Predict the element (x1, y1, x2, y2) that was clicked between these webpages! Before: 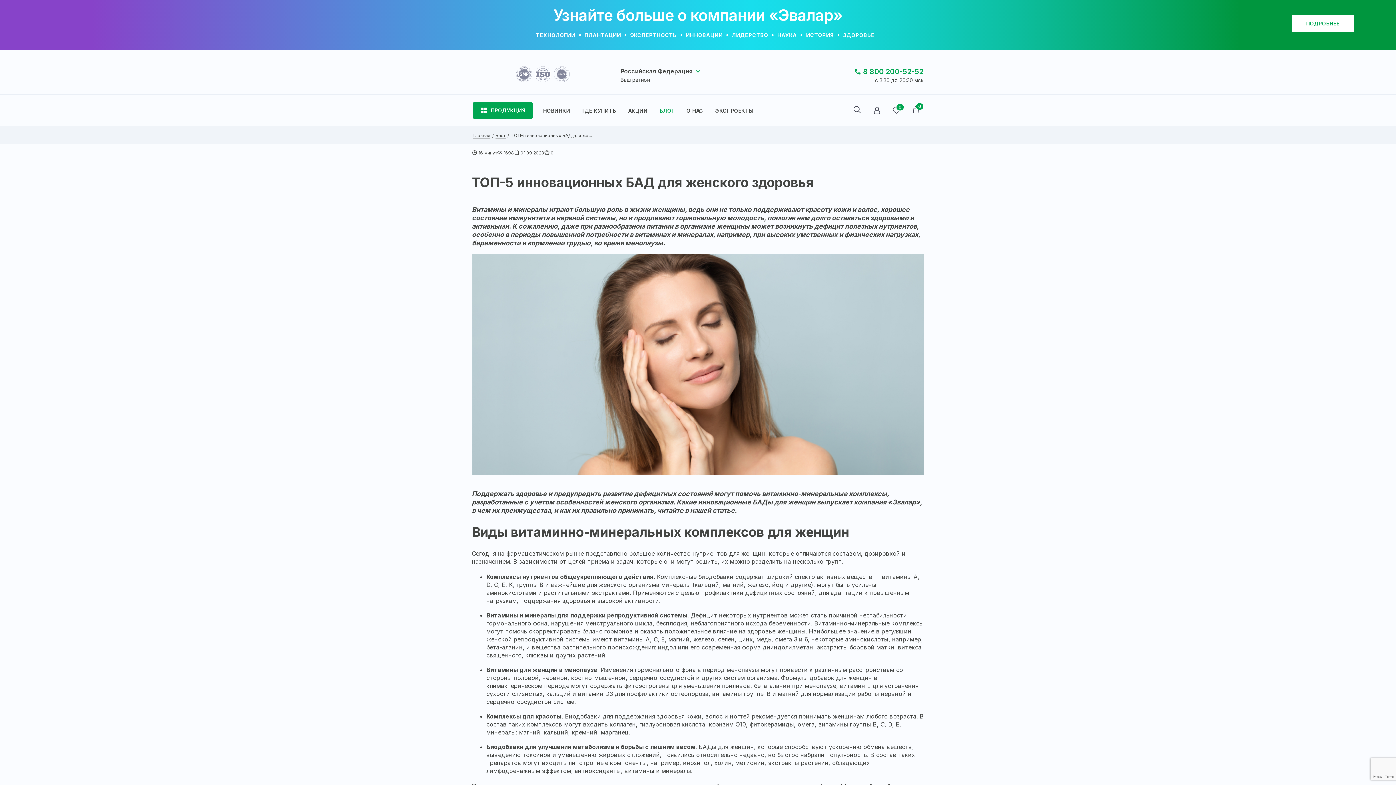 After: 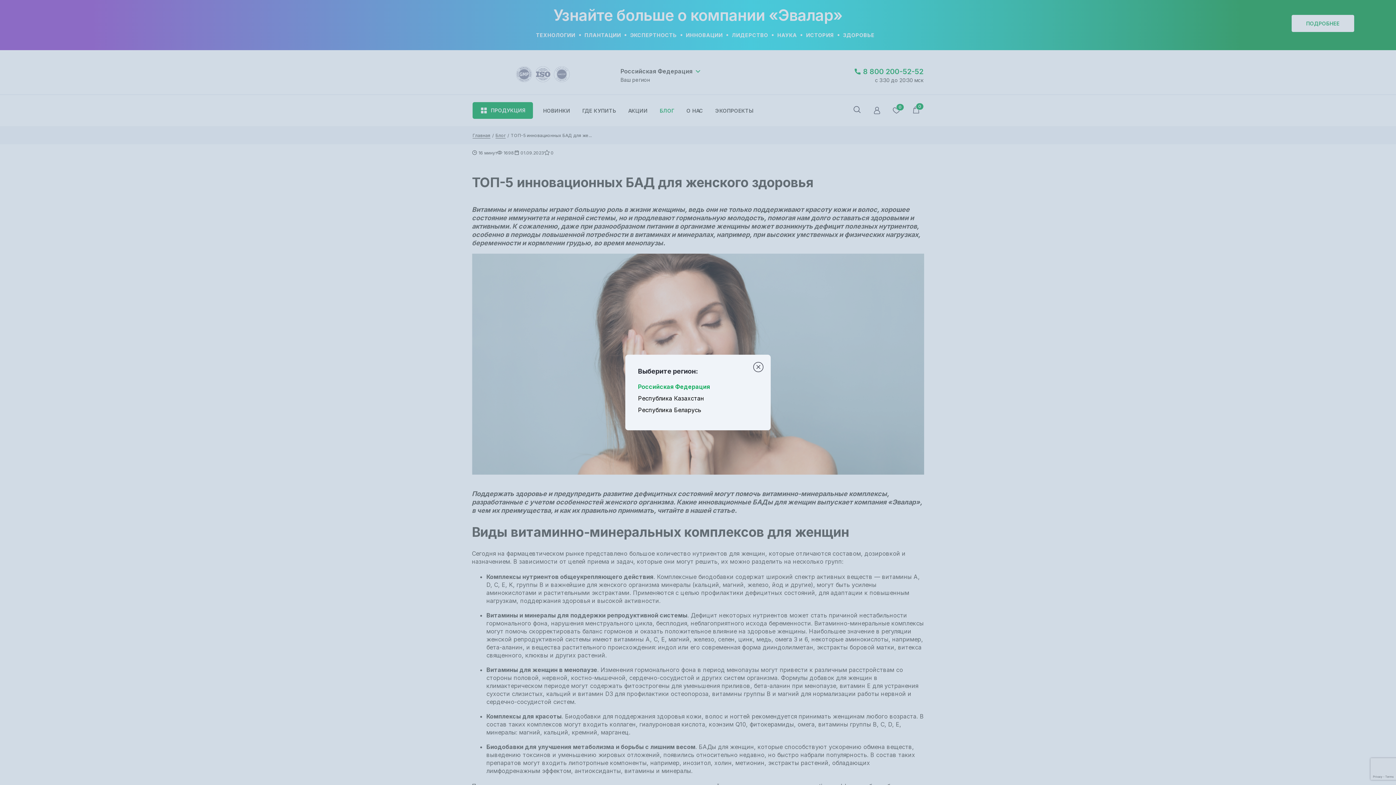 Action: bbox: (620, 67, 701, 75) label: Российская Федерация